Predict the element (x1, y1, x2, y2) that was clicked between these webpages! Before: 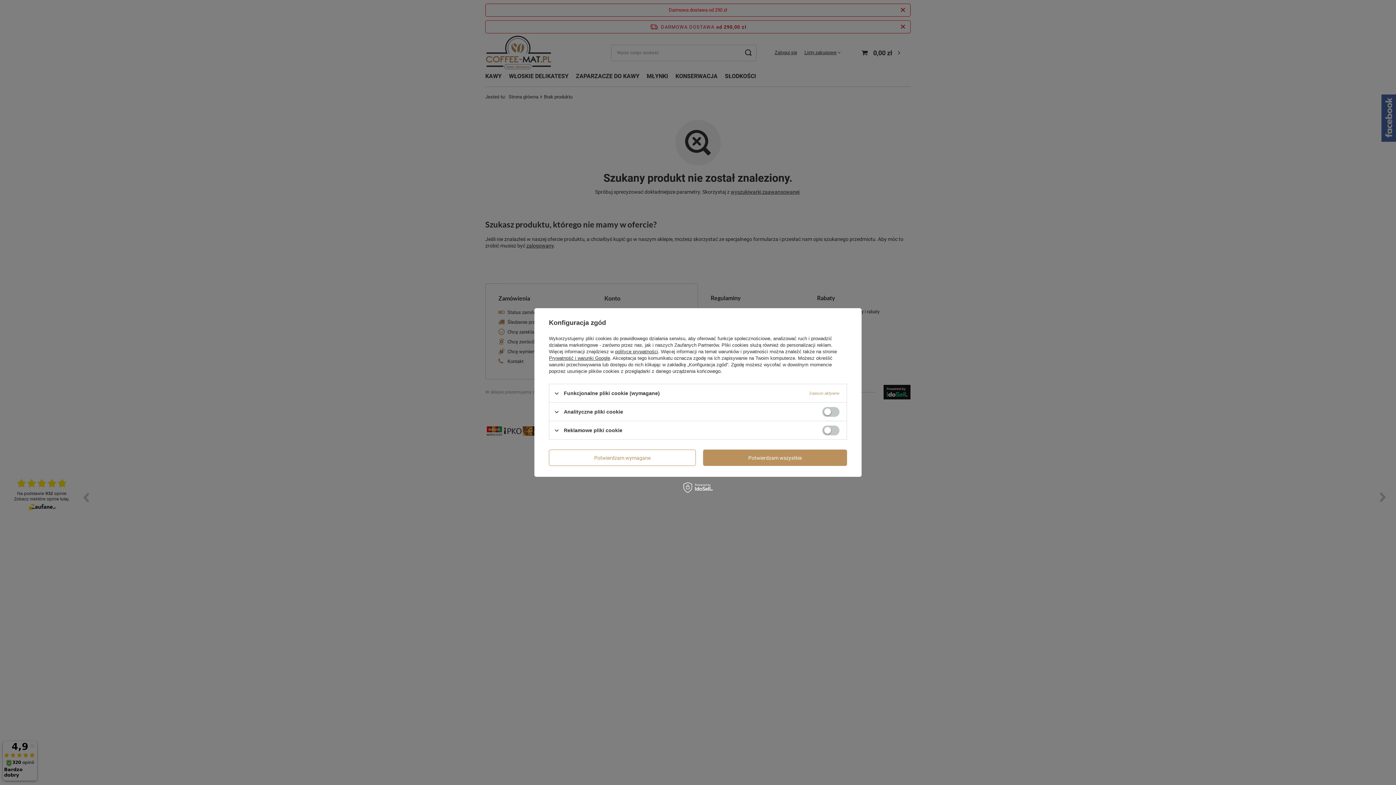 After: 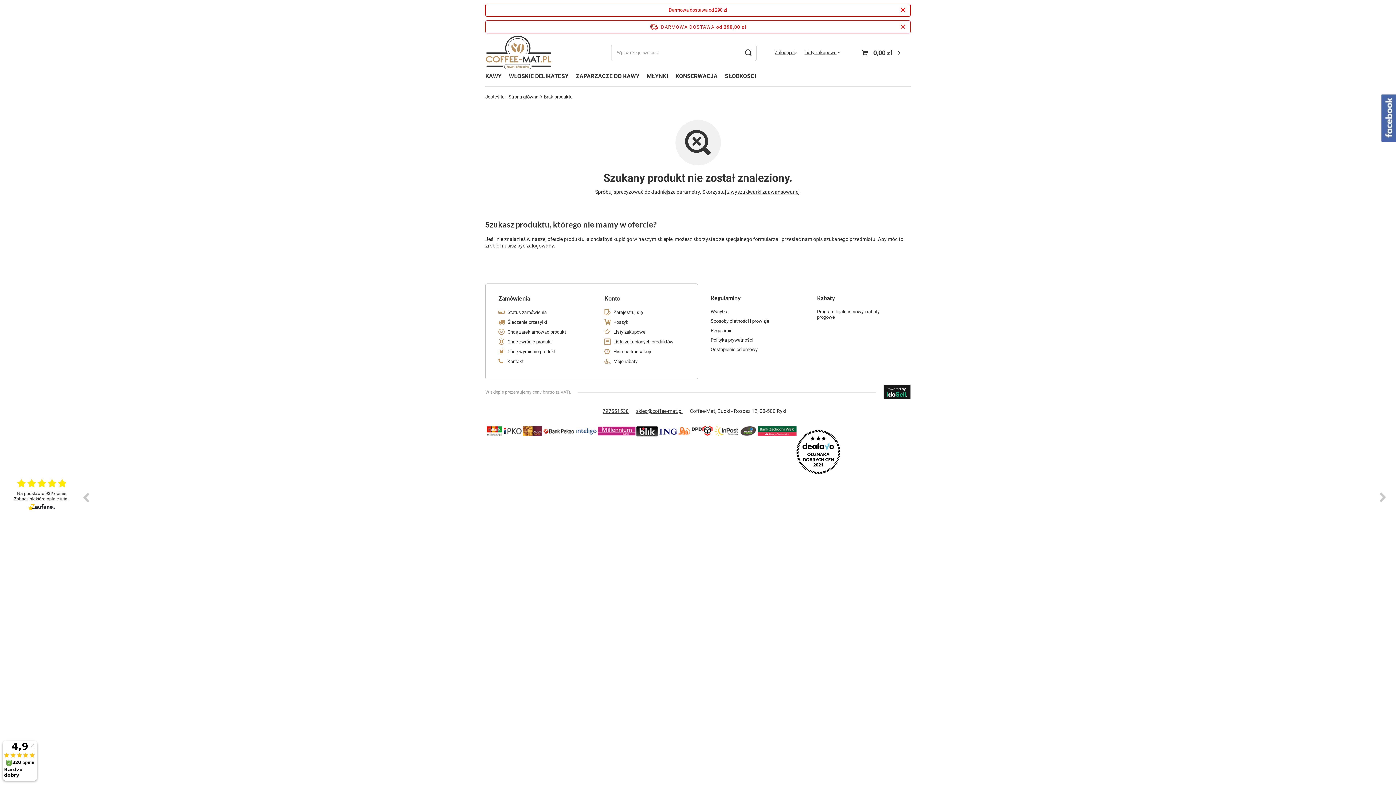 Action: label: Potwierdzam wszystkie bbox: (703, 449, 847, 466)